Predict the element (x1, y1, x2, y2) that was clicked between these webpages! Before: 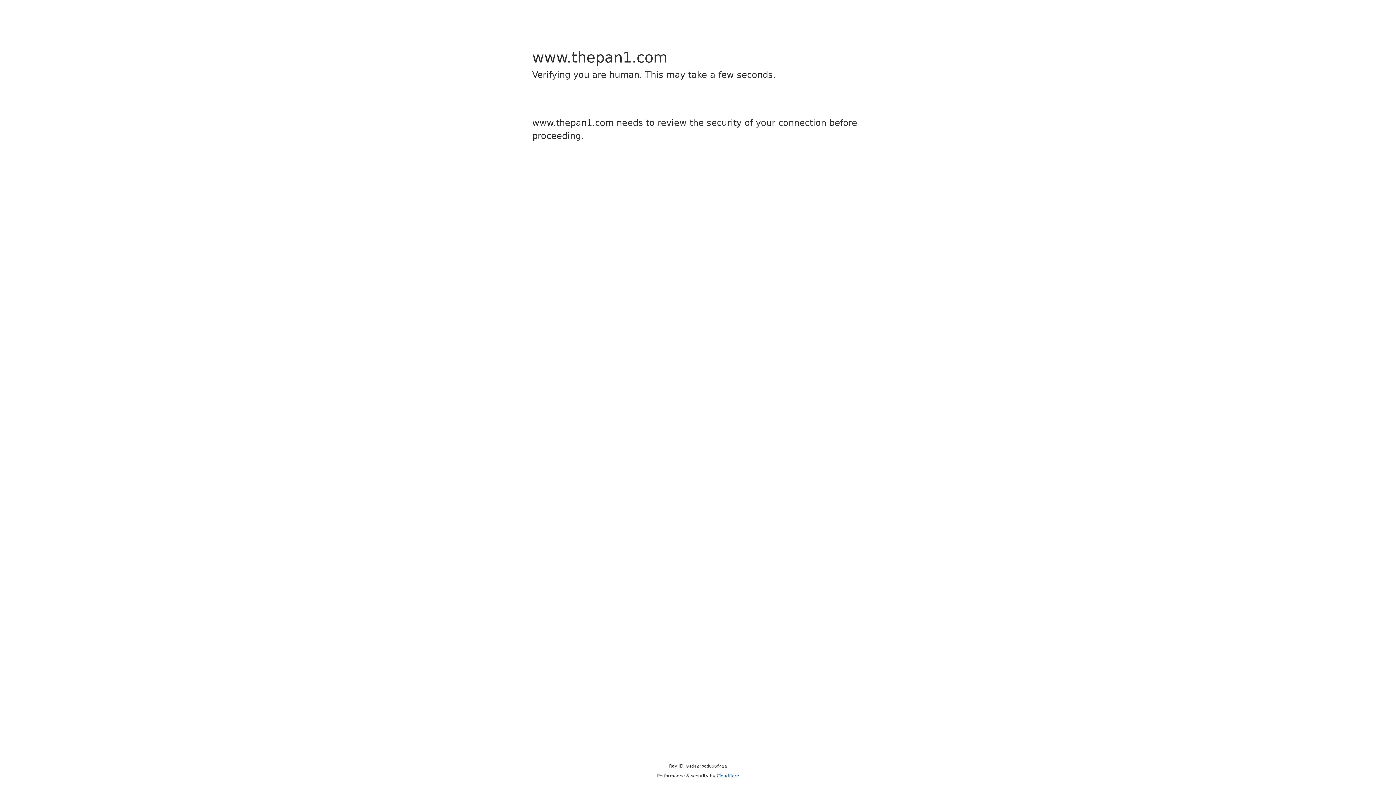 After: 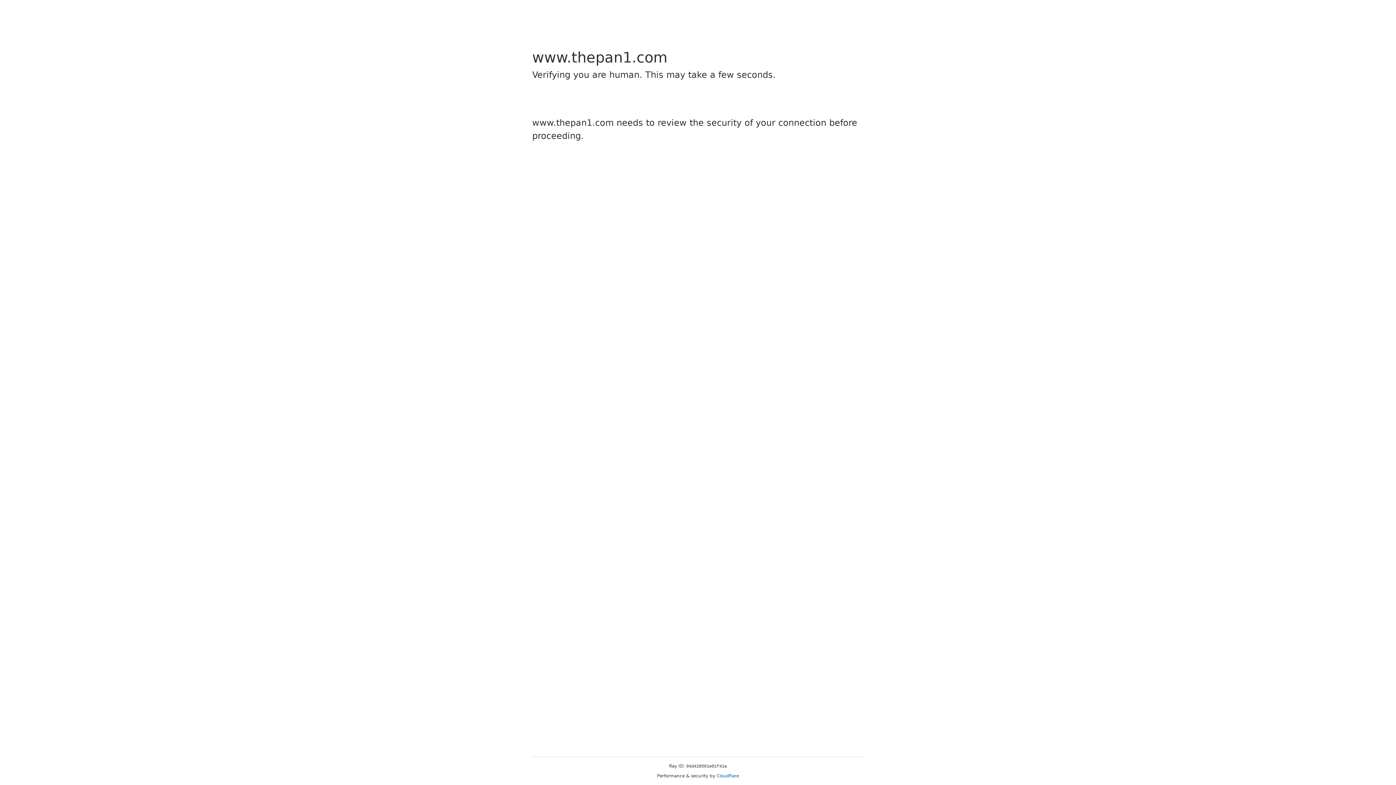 Action: bbox: (716, 773, 739, 778) label: Cloudflare